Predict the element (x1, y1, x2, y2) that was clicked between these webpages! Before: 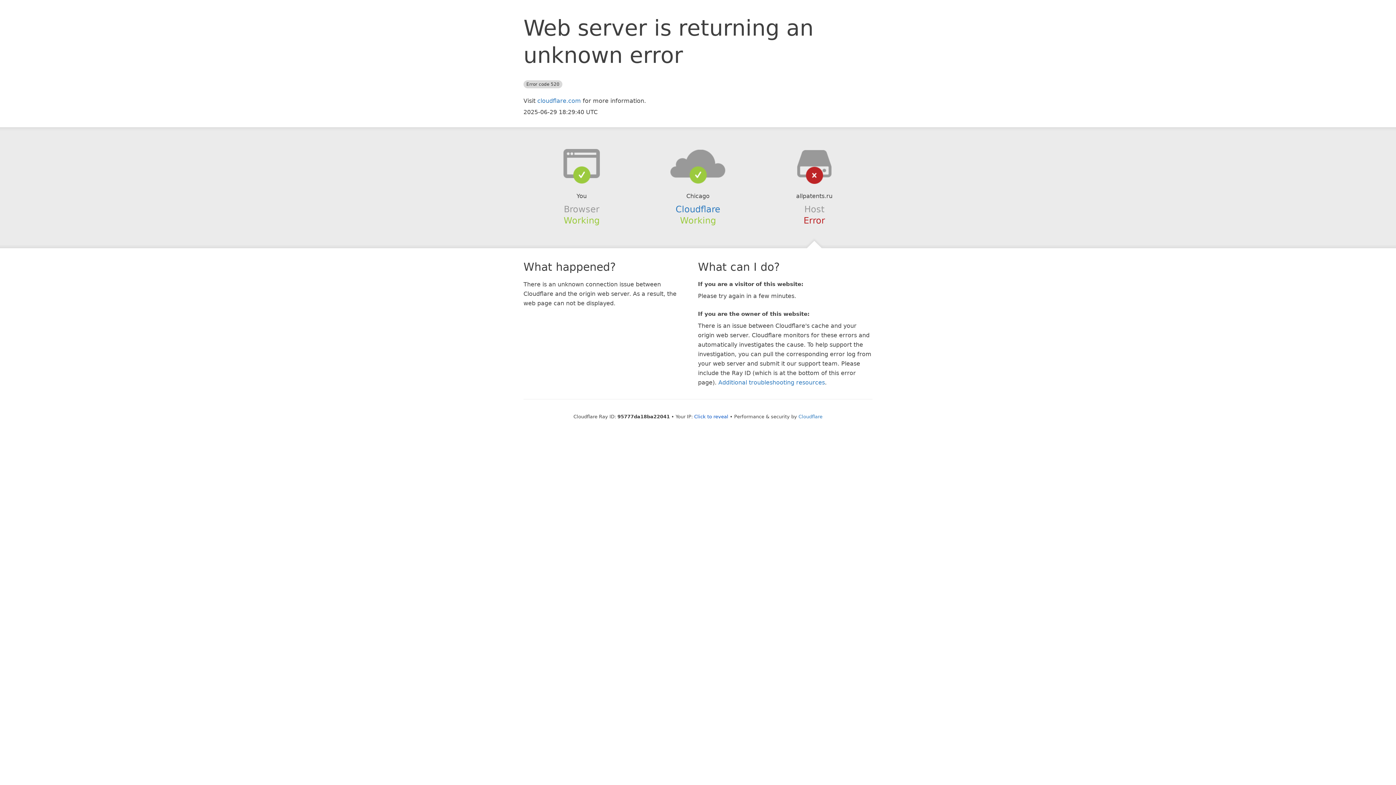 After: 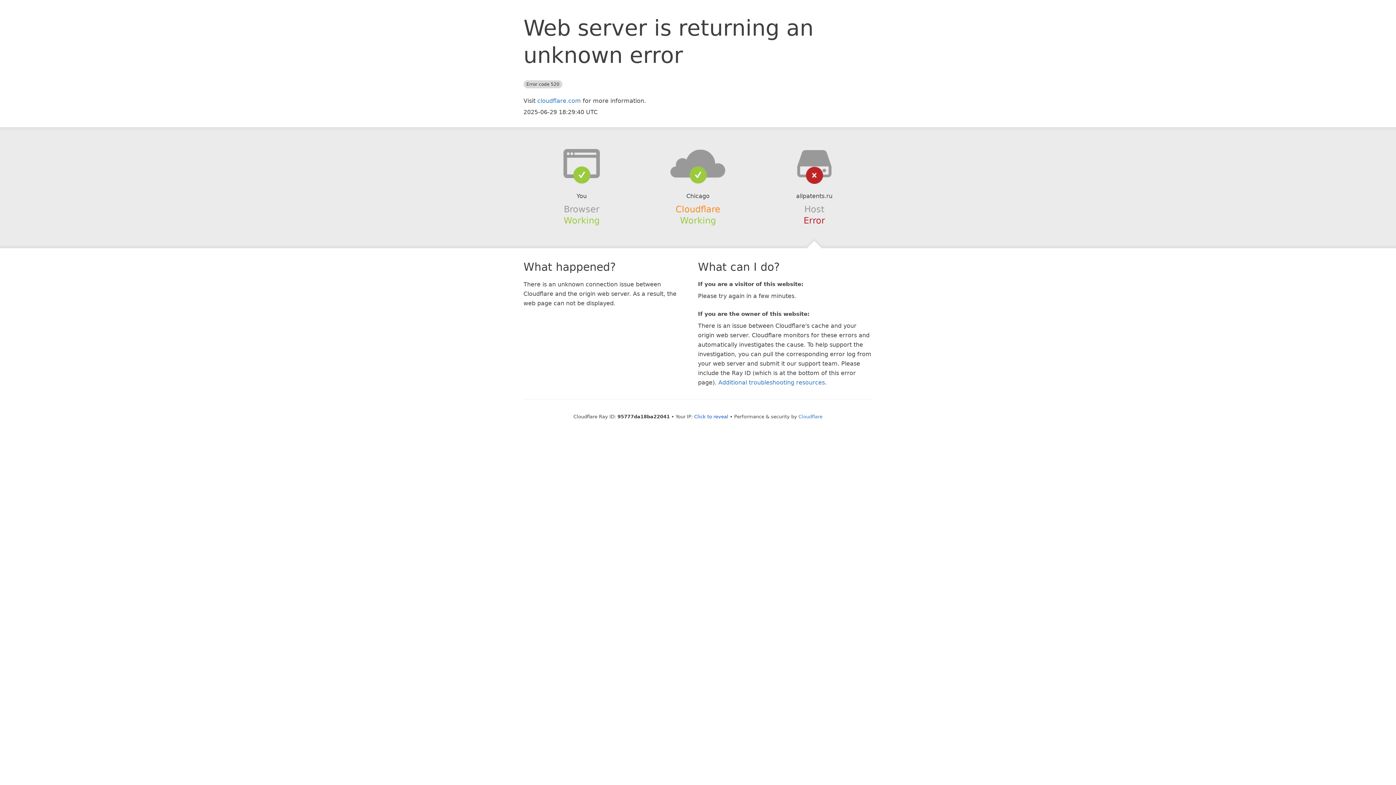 Action: bbox: (675, 204, 720, 214) label: Cloudflare